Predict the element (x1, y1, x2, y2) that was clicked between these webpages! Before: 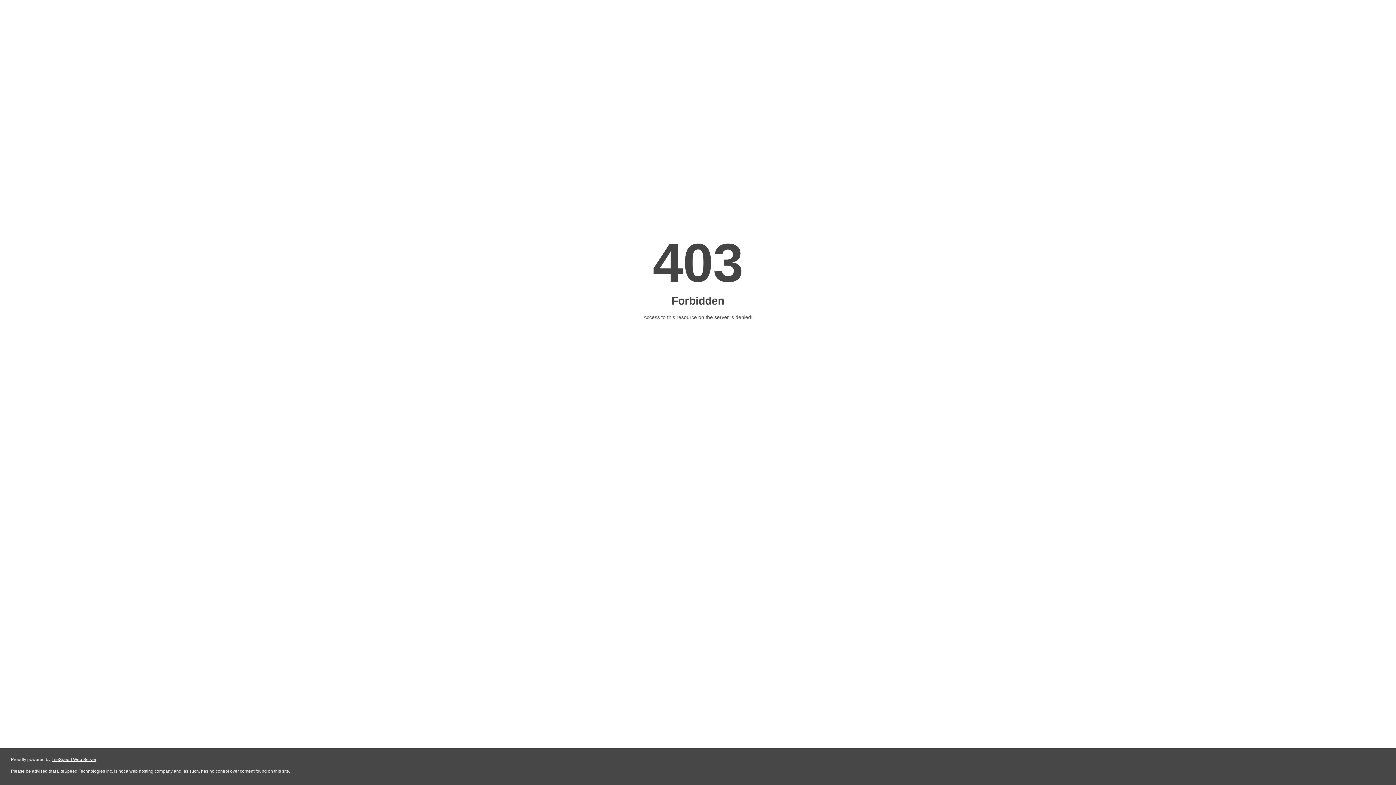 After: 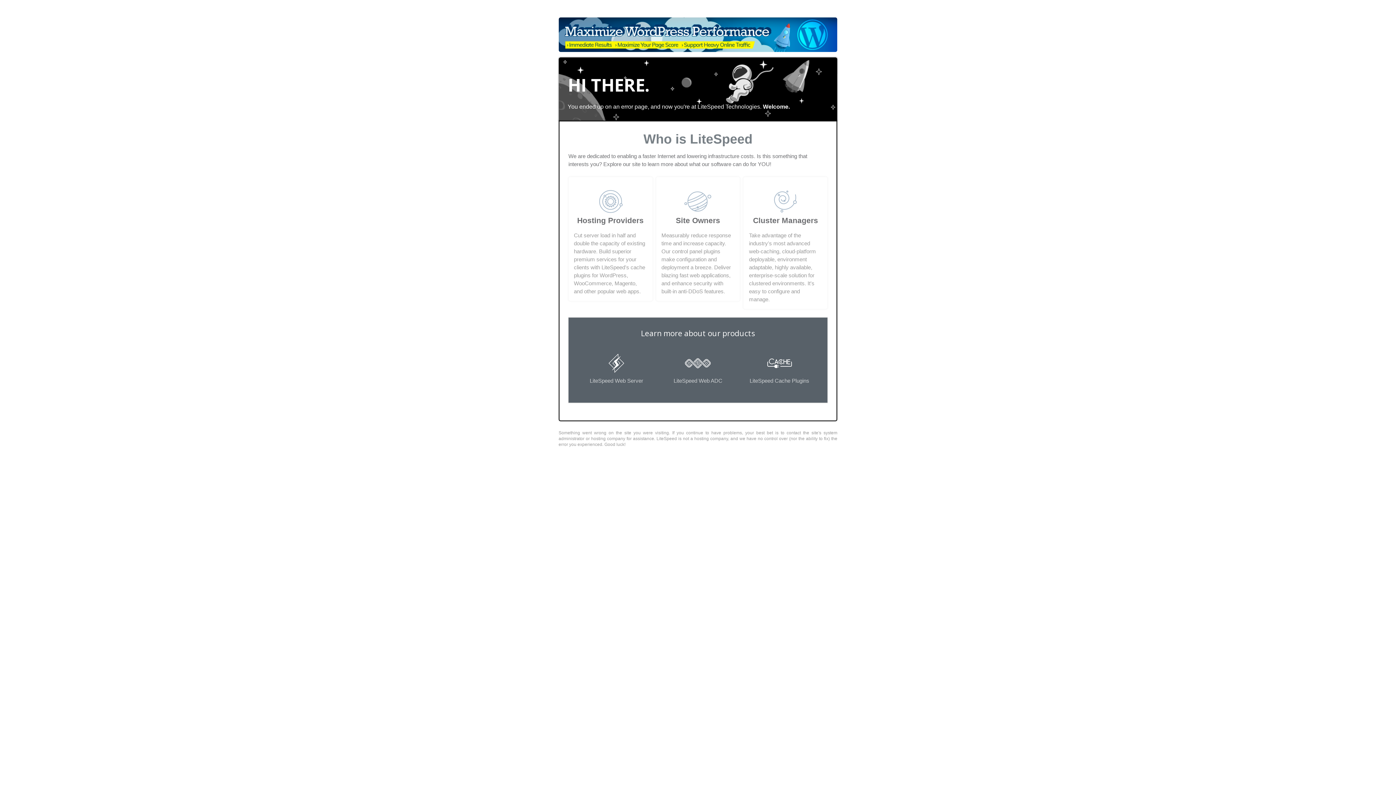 Action: label: LiteSpeed Web Server bbox: (51, 757, 96, 762)